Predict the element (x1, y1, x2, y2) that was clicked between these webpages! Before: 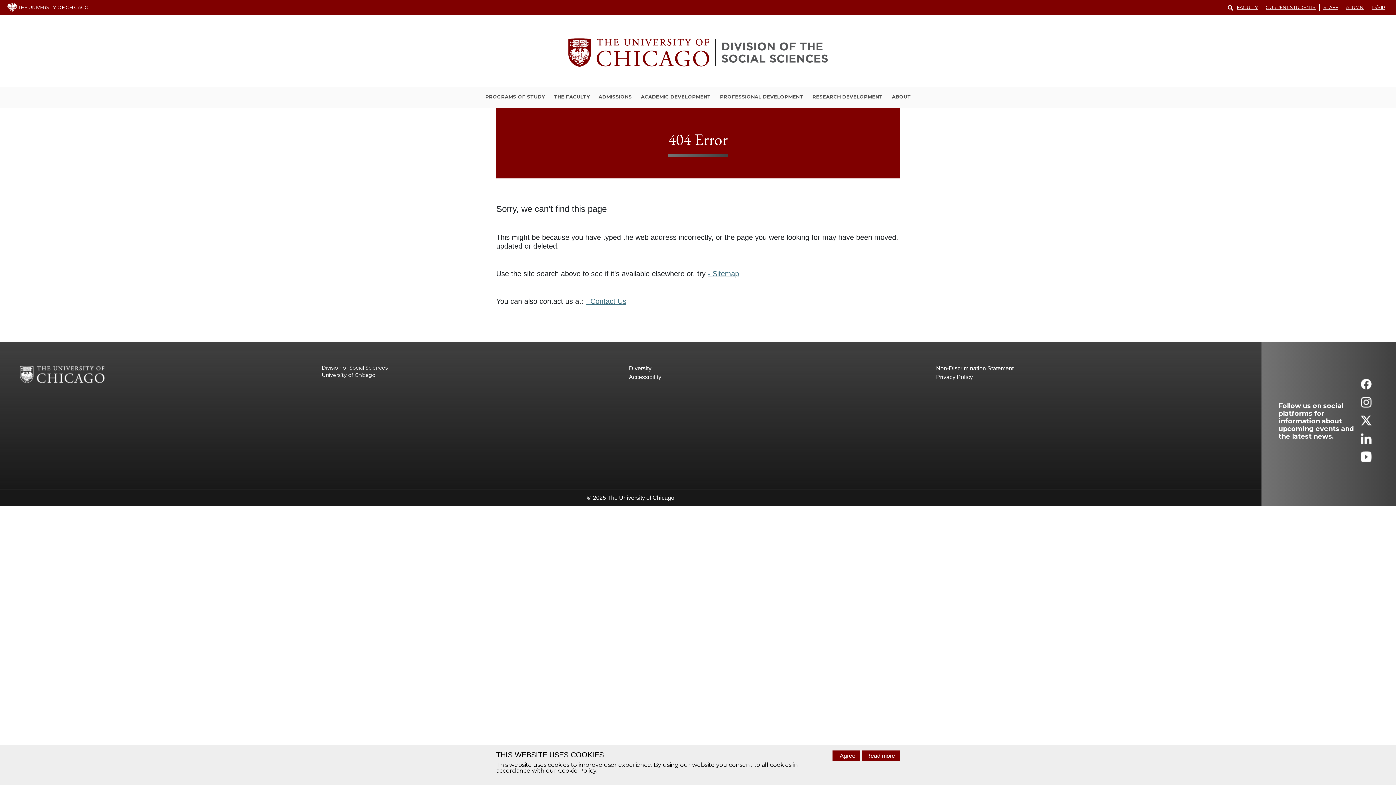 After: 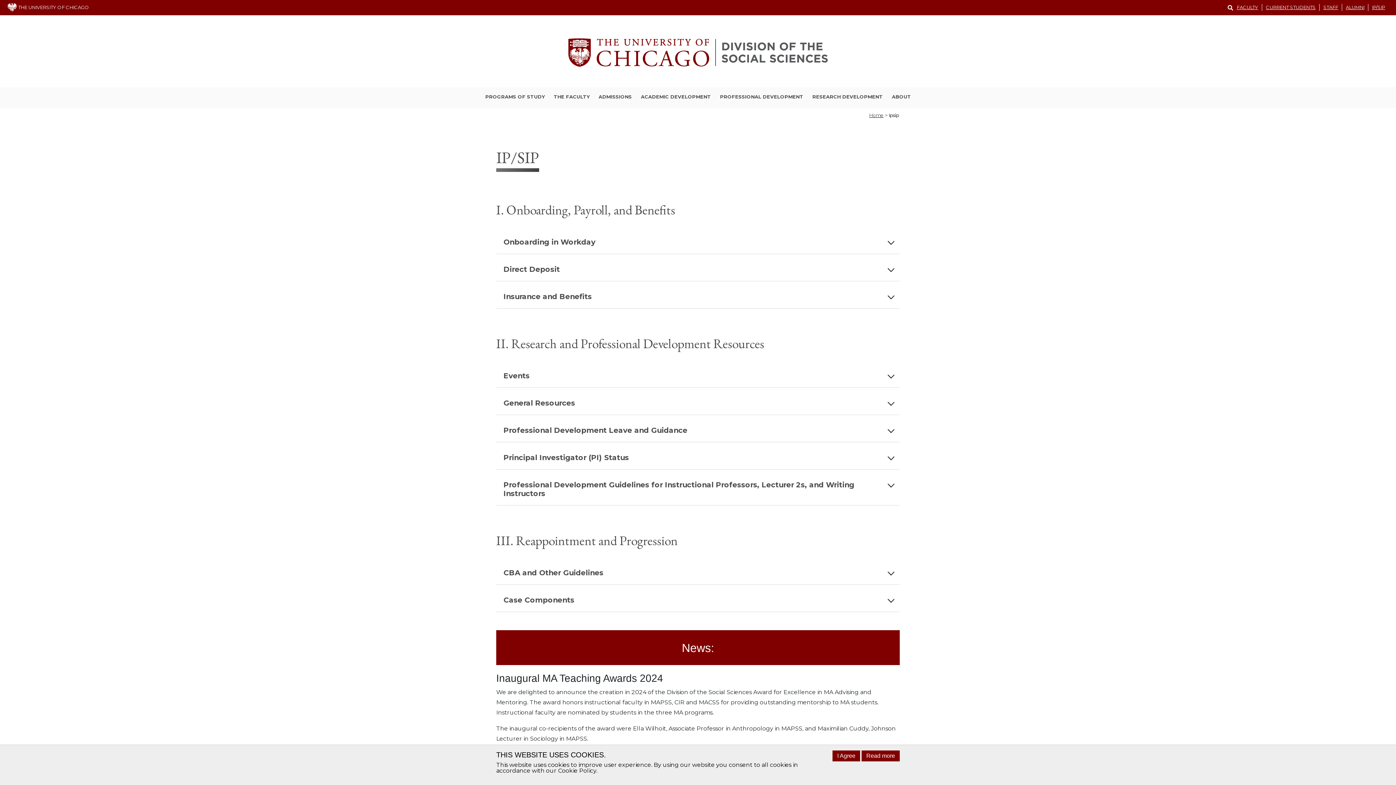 Action: bbox: (1368, 4, 1389, 10) label: IP/SIP